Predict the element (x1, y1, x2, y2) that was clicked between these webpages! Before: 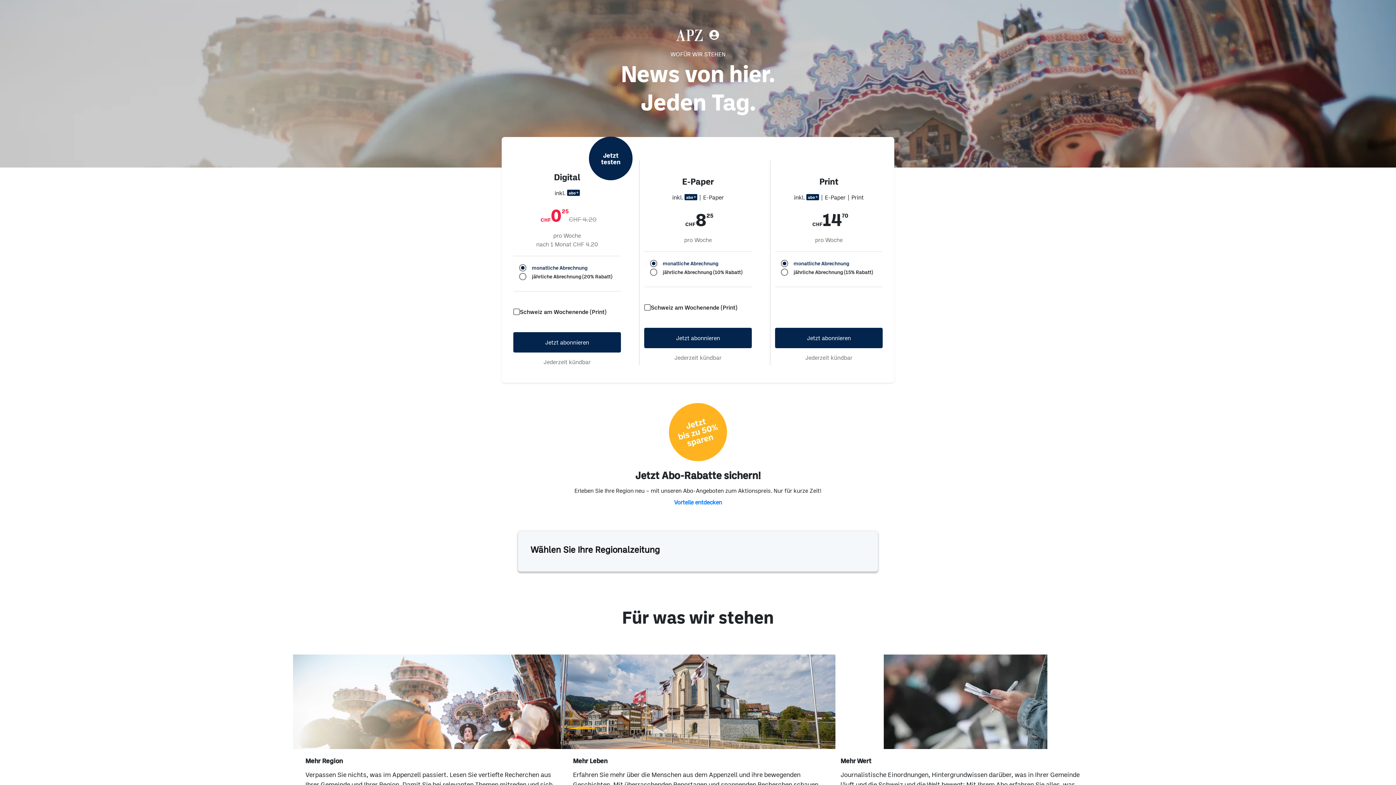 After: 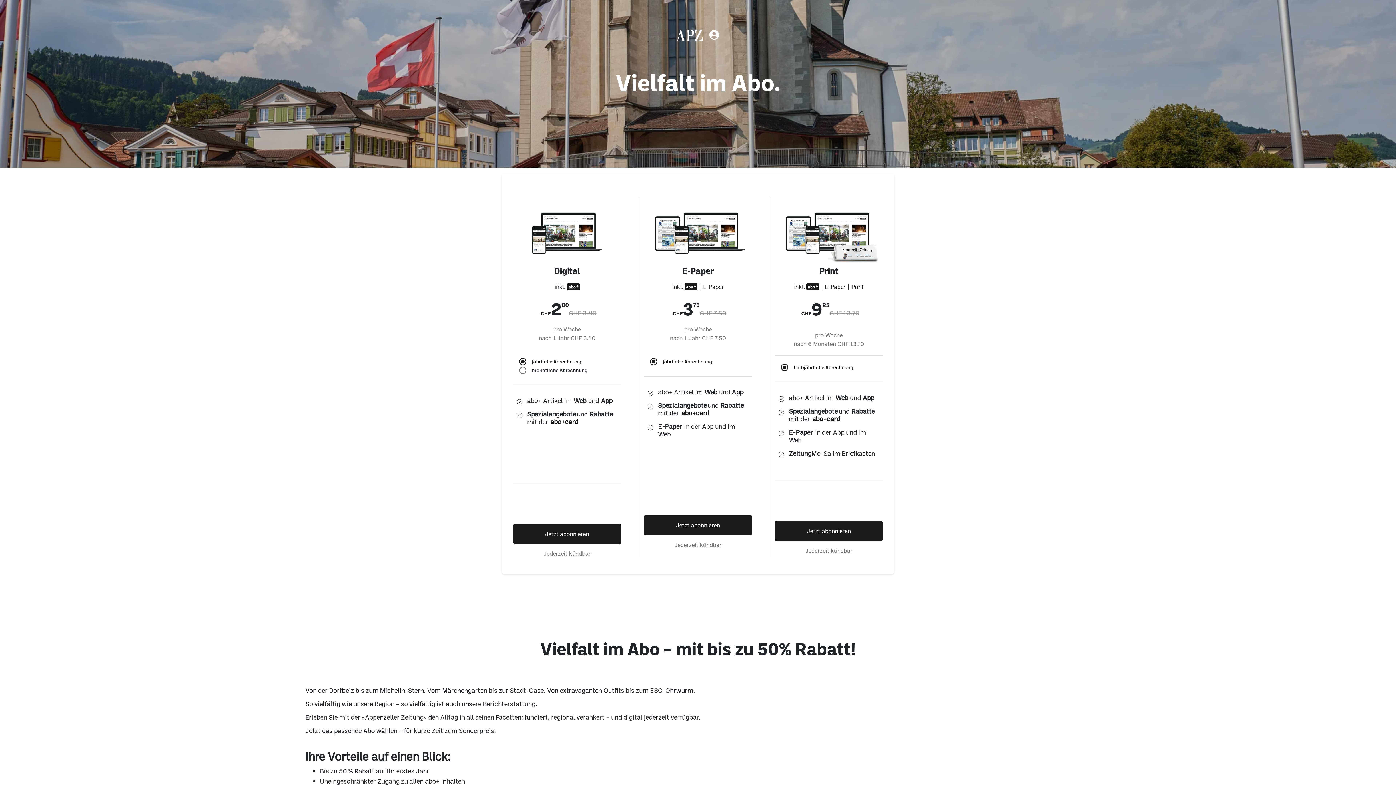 Action: label: Vorteile entdecken bbox: (675, 499, 721, 505)